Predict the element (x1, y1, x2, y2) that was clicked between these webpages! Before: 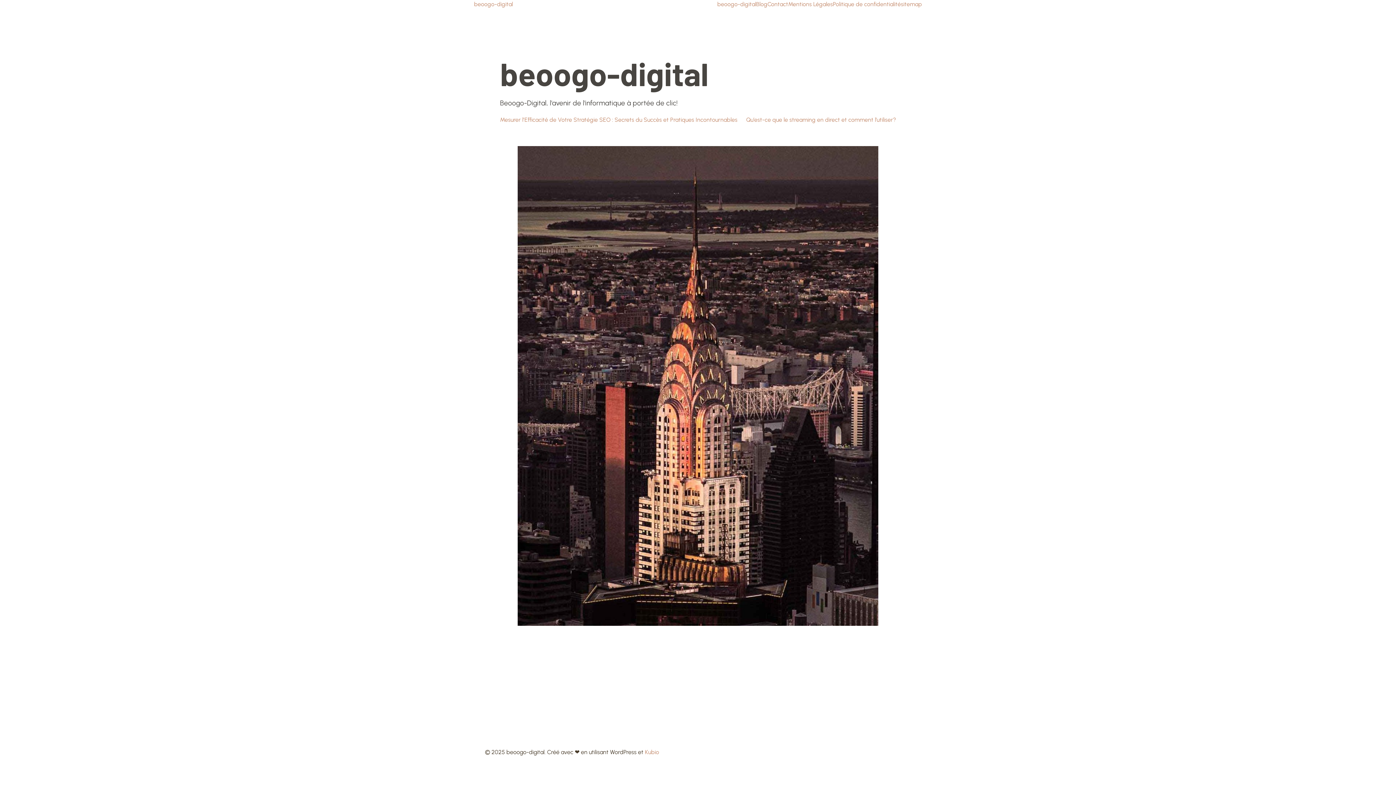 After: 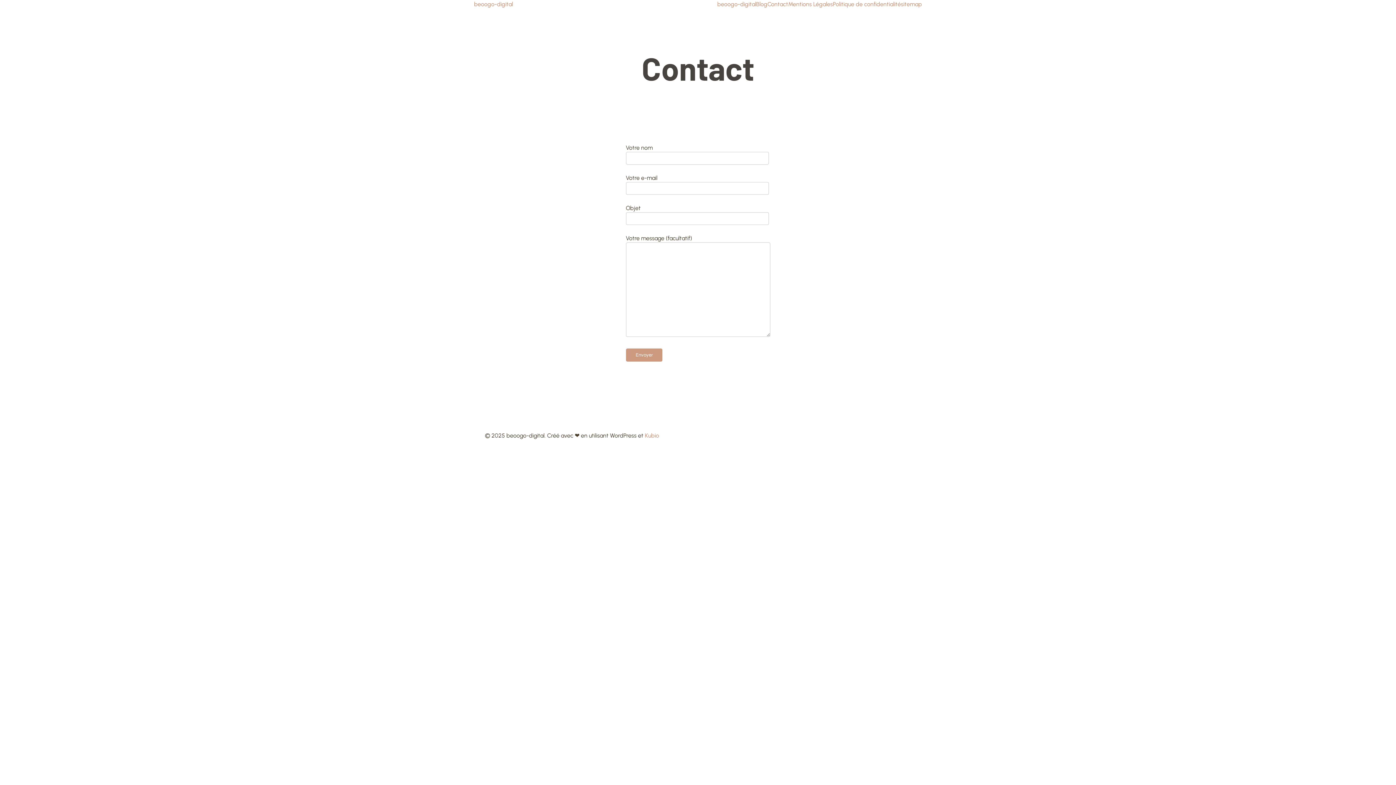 Action: bbox: (767, 0, 788, 8) label: Contact